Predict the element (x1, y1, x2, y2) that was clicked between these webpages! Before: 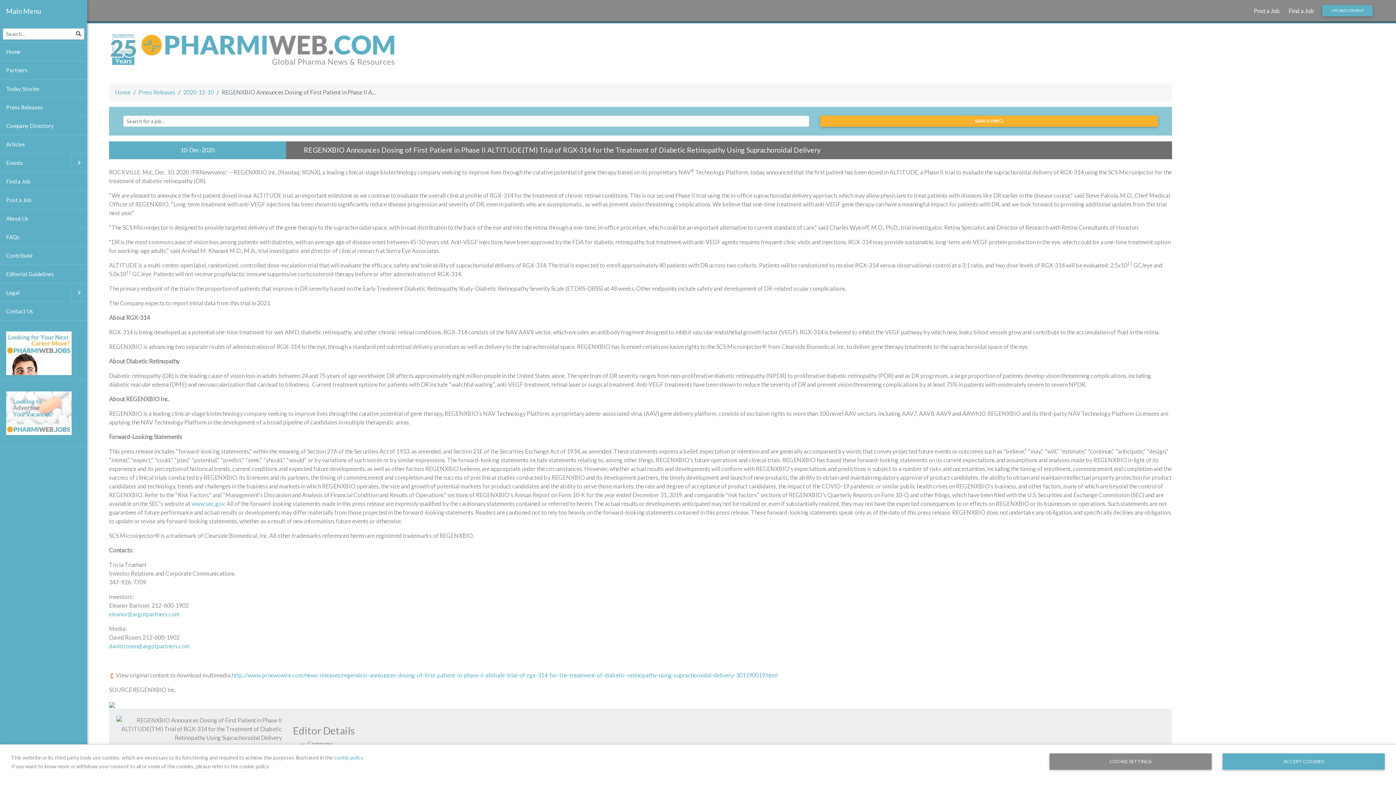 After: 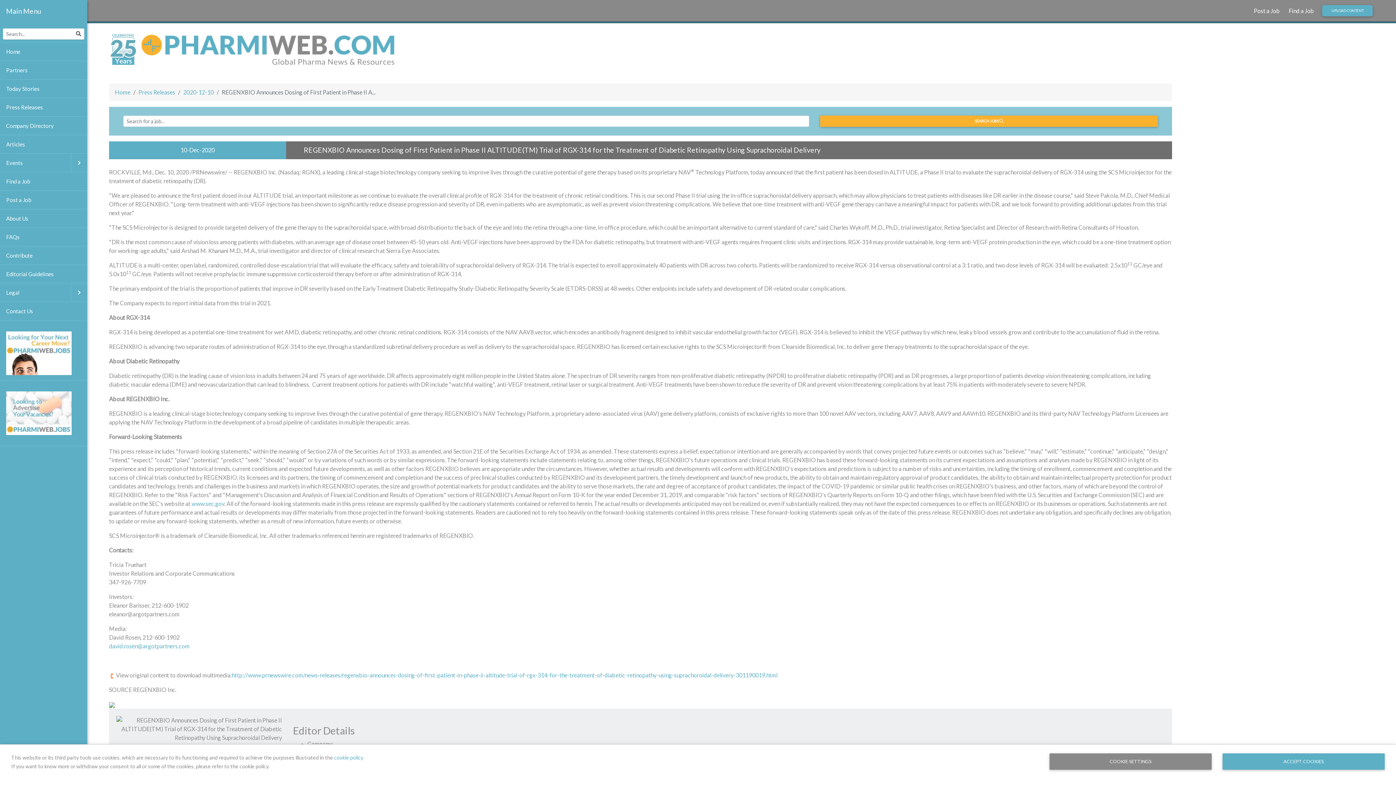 Action: bbox: (109, 610, 179, 617) label: eleanor@argotpartners.com